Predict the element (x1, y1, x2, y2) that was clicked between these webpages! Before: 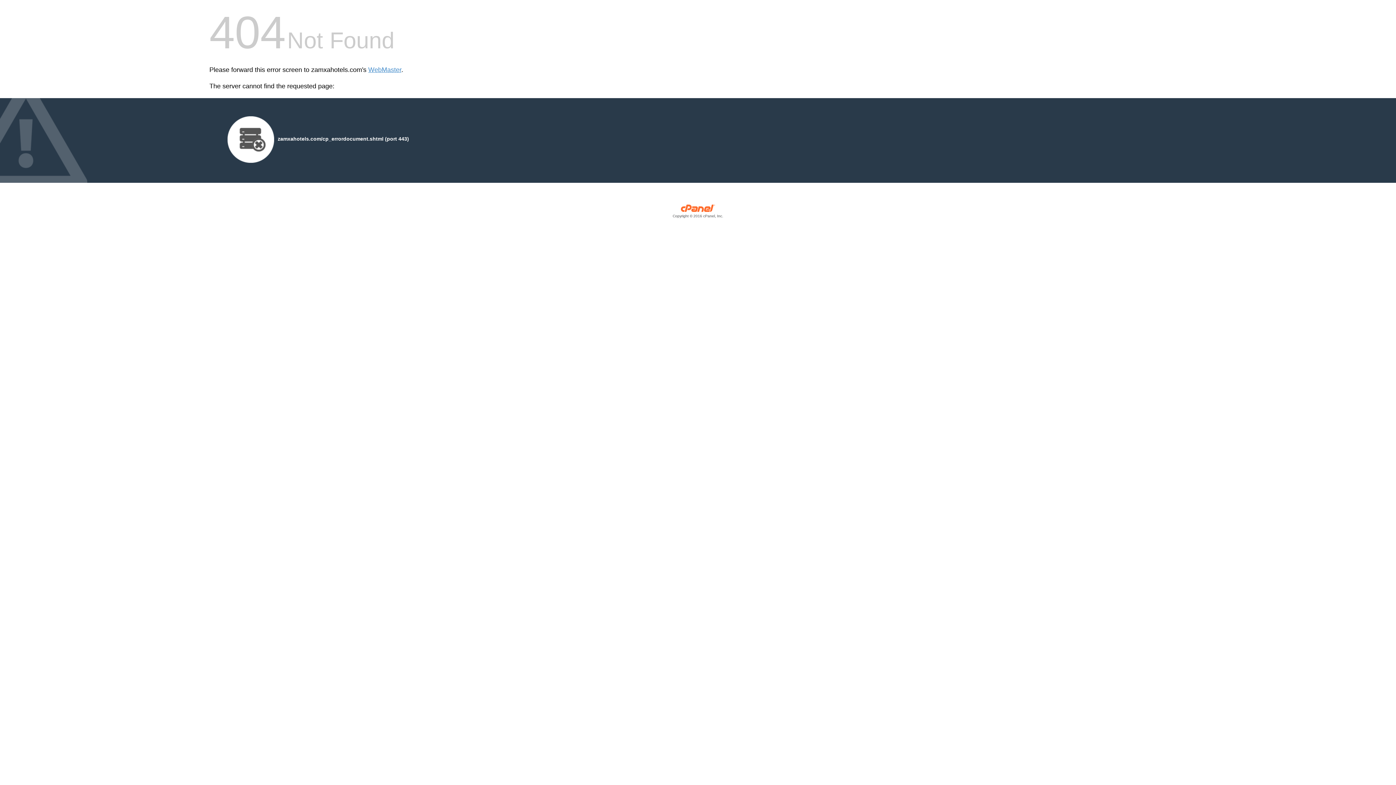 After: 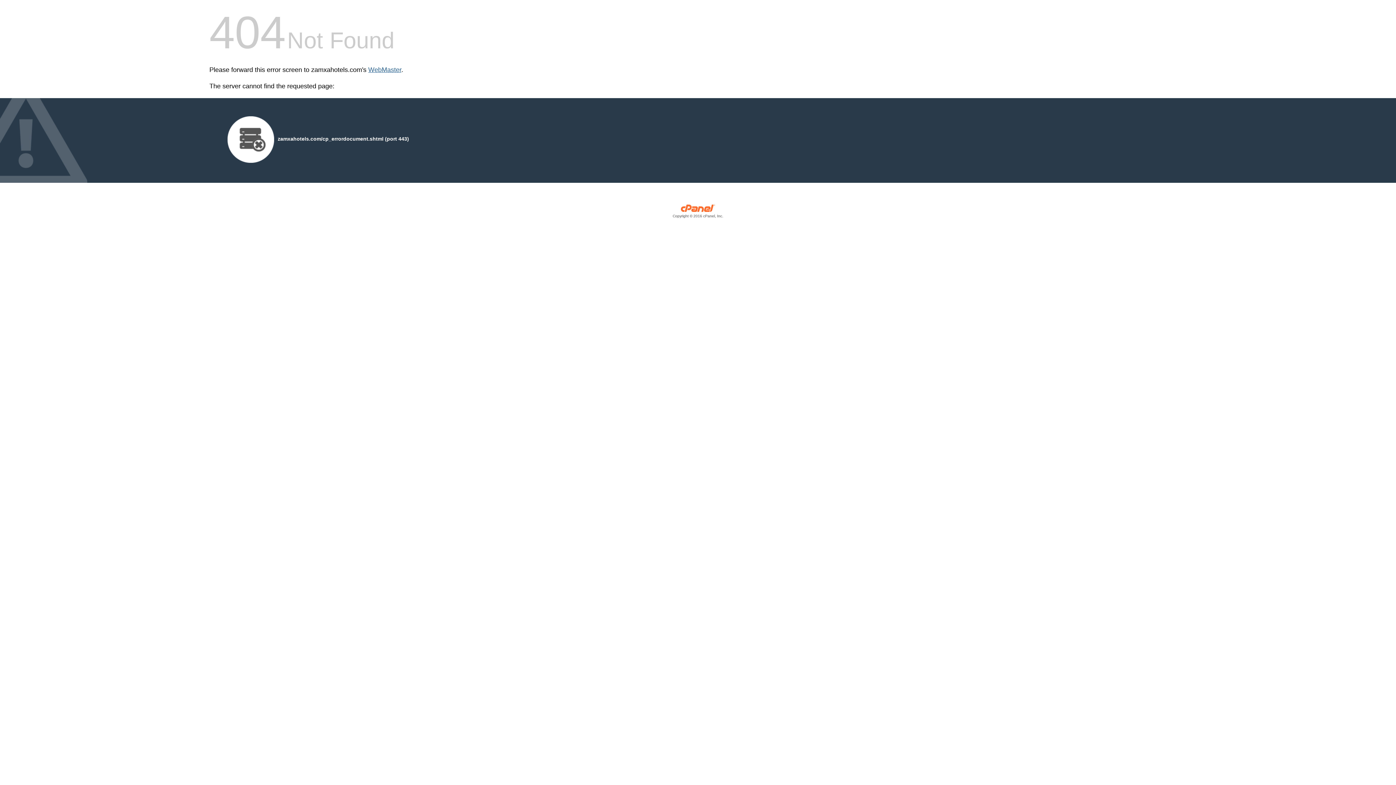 Action: label: WebMaster bbox: (368, 66, 401, 73)